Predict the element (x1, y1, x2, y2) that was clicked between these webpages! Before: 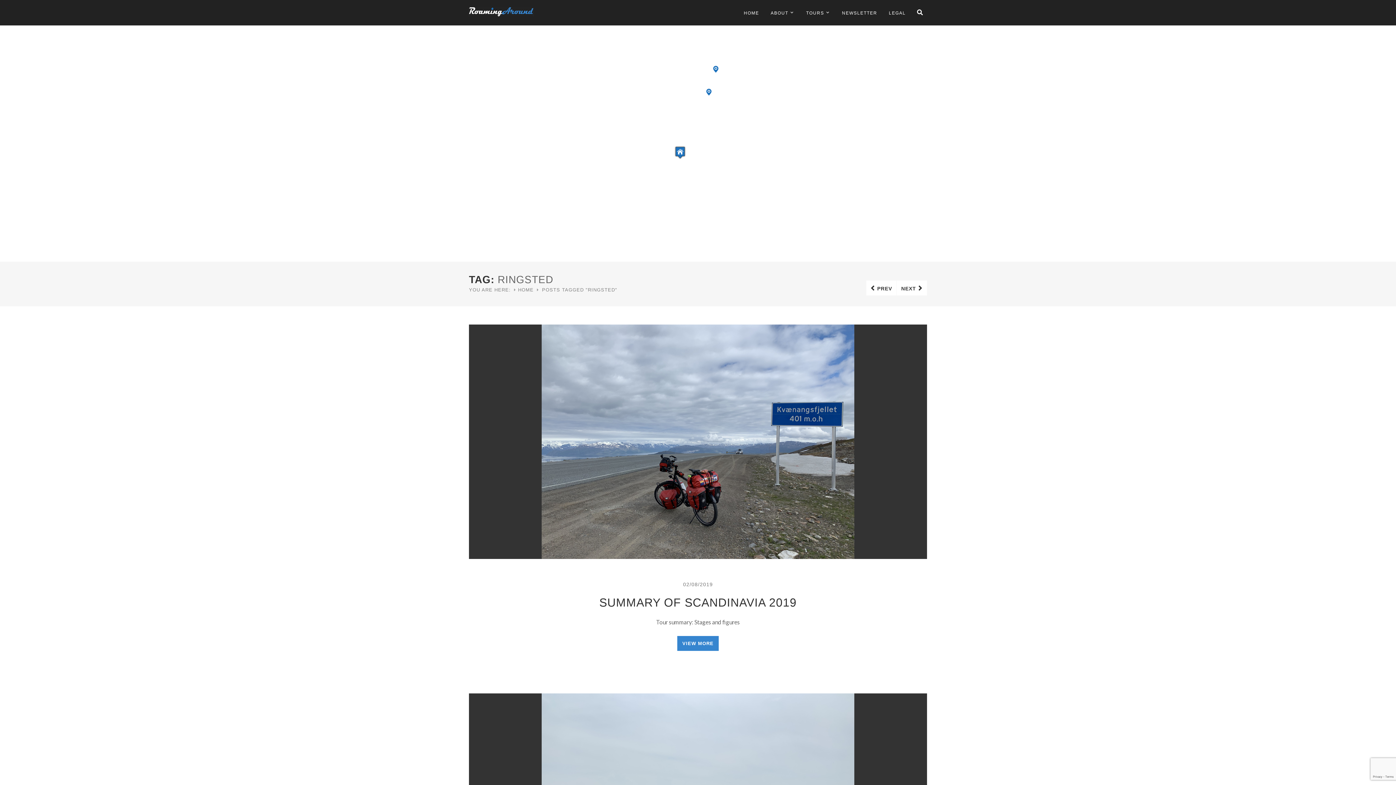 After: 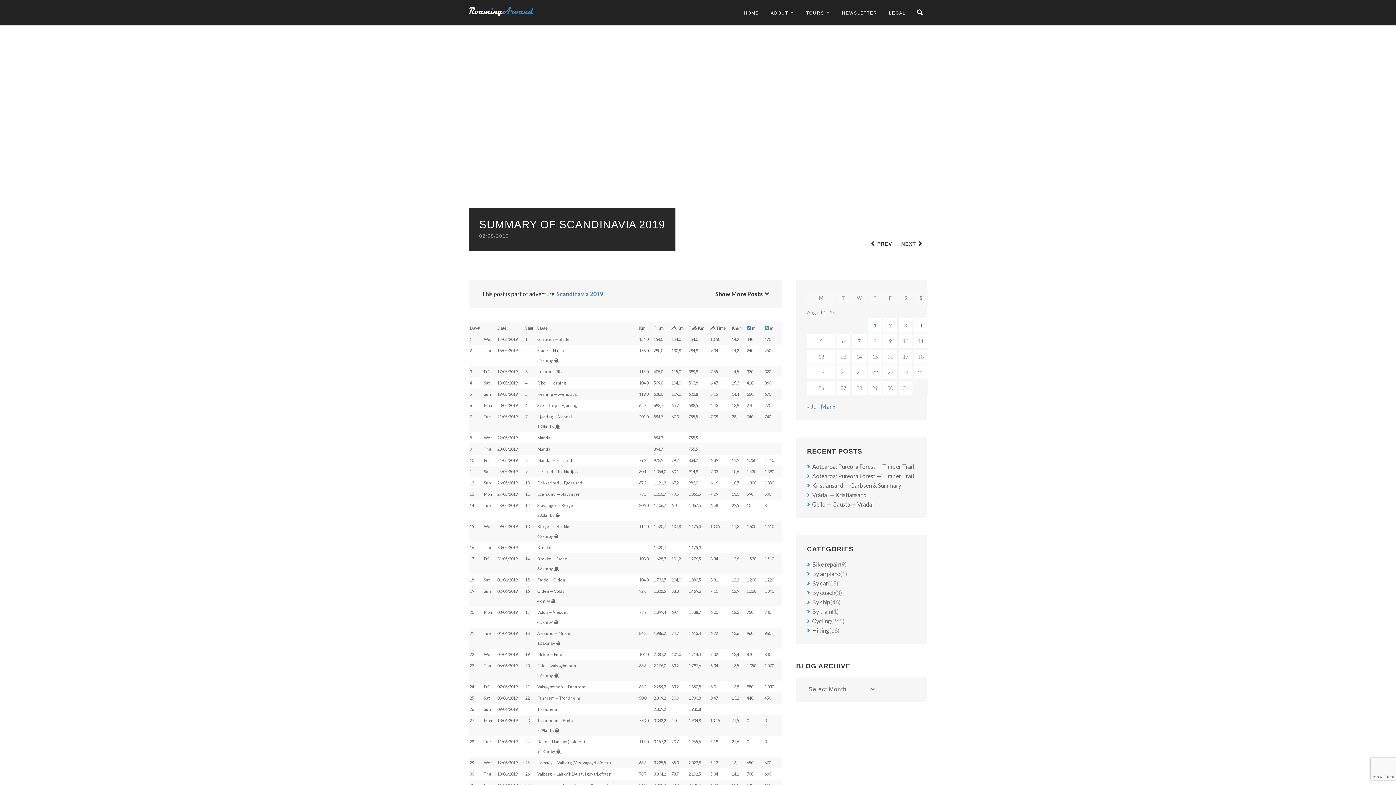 Action: bbox: (683, 581, 713, 587) label: 02/08/2019